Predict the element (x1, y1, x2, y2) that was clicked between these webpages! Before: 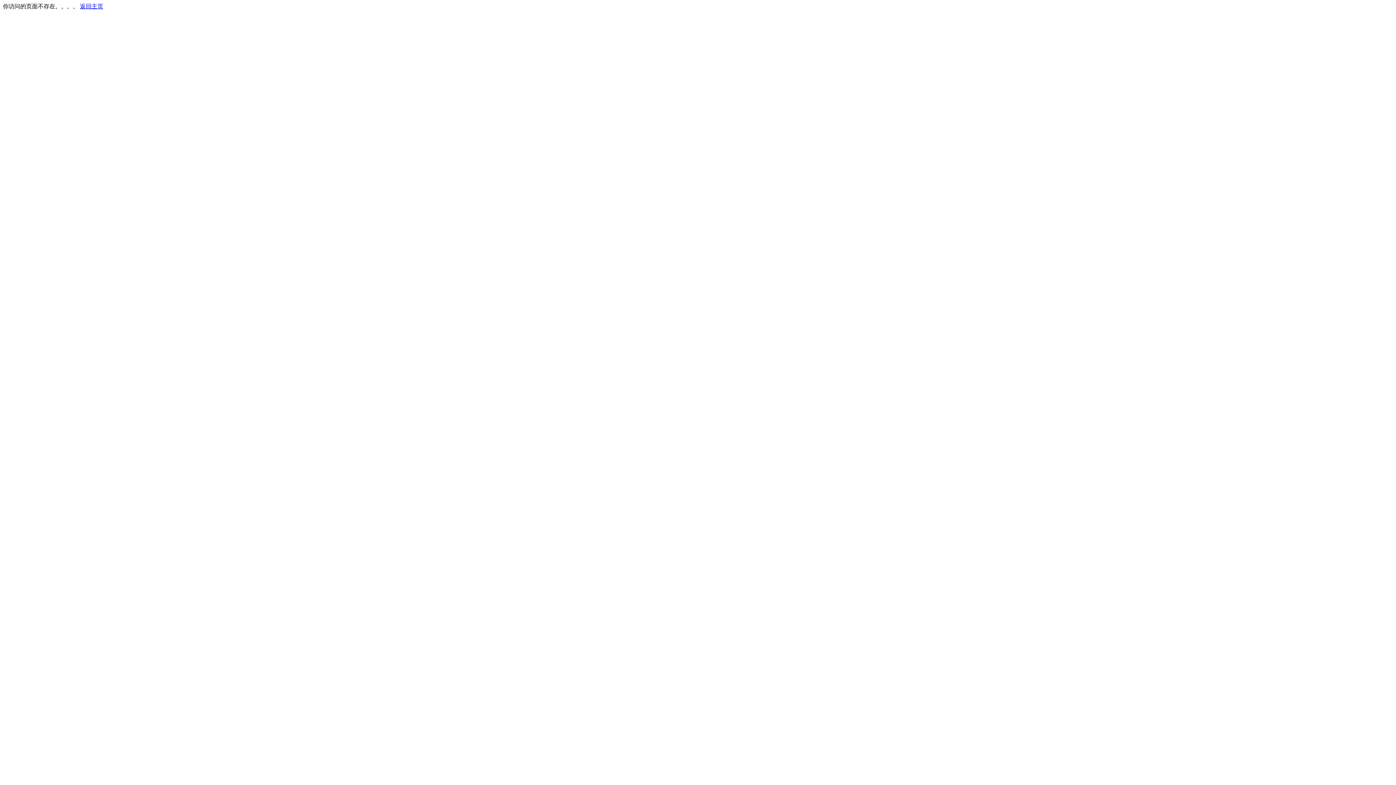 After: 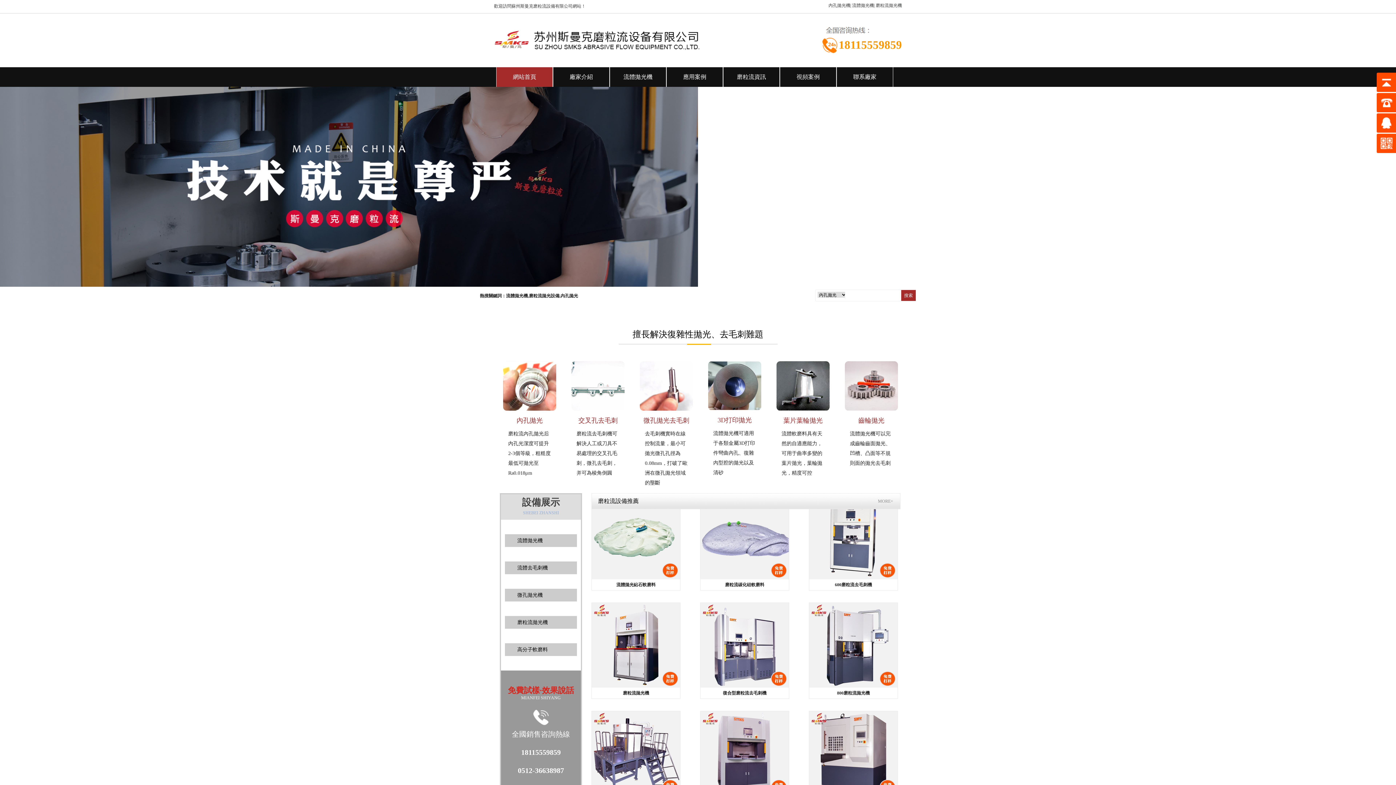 Action: bbox: (80, 3, 103, 9) label: 返回主页